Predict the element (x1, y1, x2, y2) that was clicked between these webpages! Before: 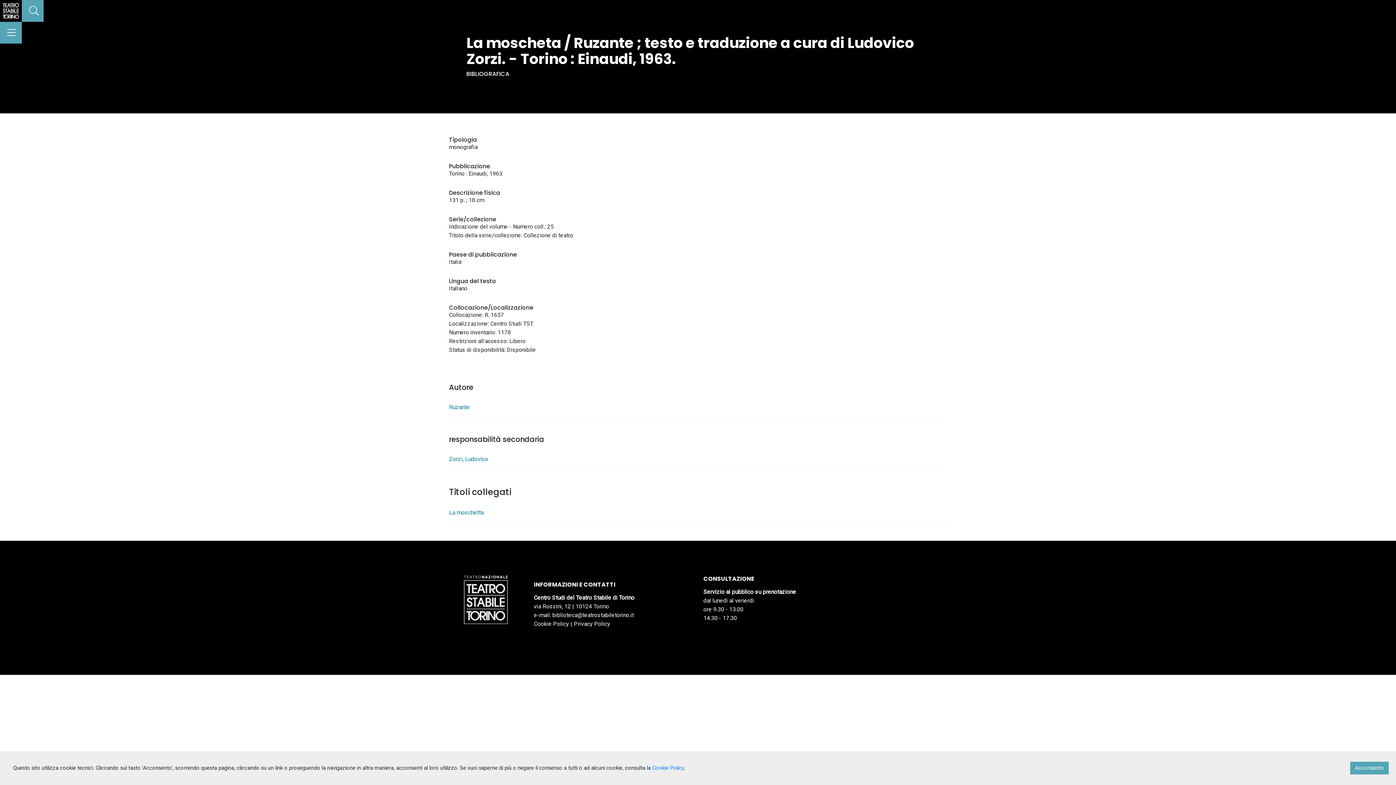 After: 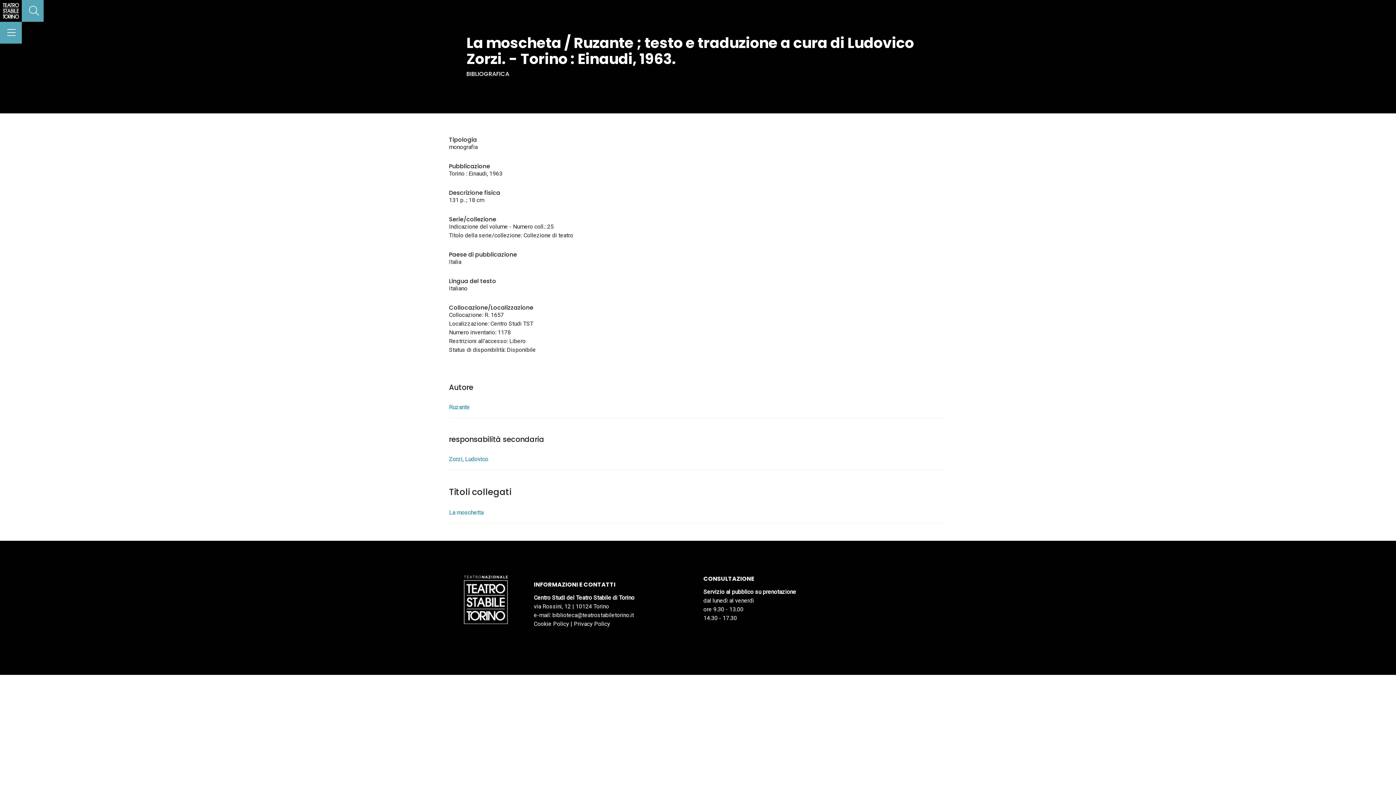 Action: label: Acconsento bbox: (1350, 762, 1389, 774)